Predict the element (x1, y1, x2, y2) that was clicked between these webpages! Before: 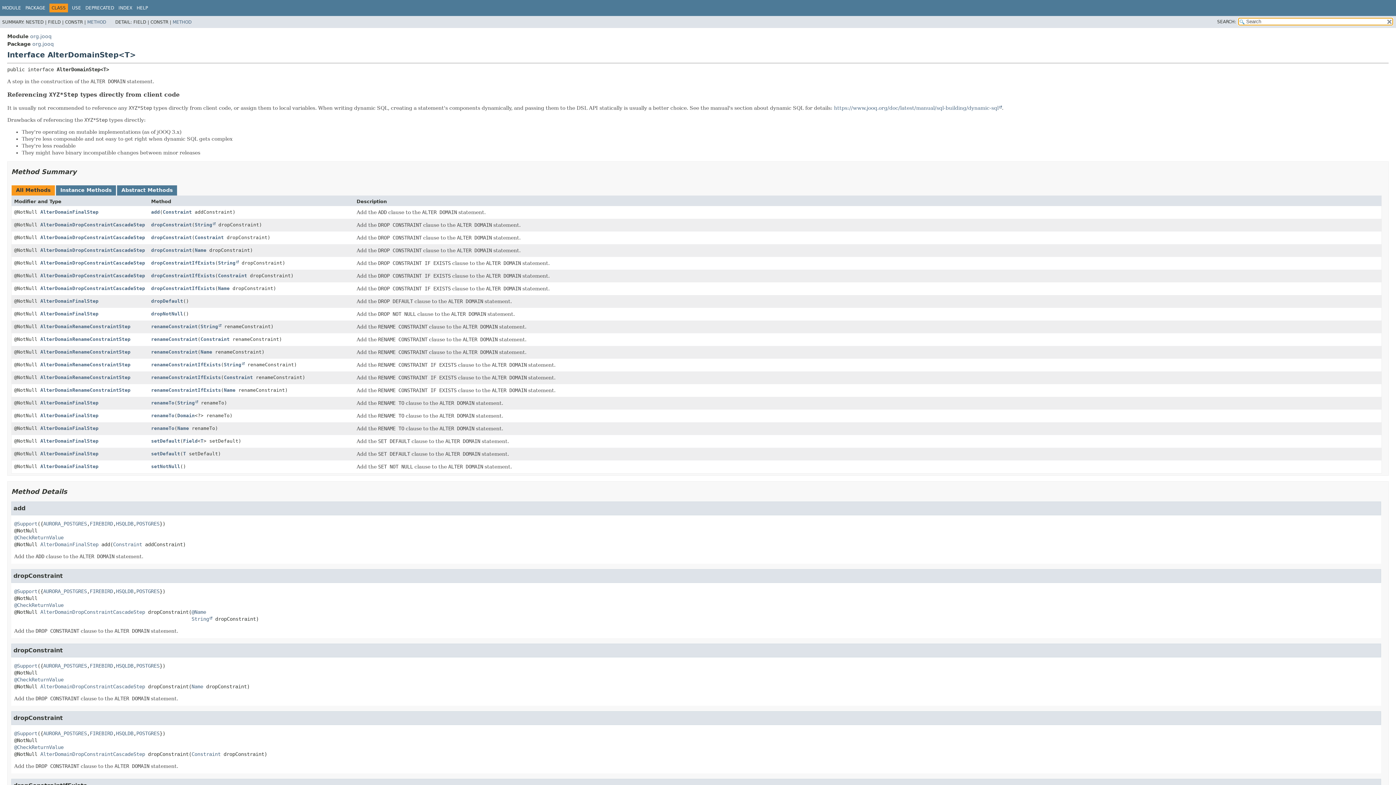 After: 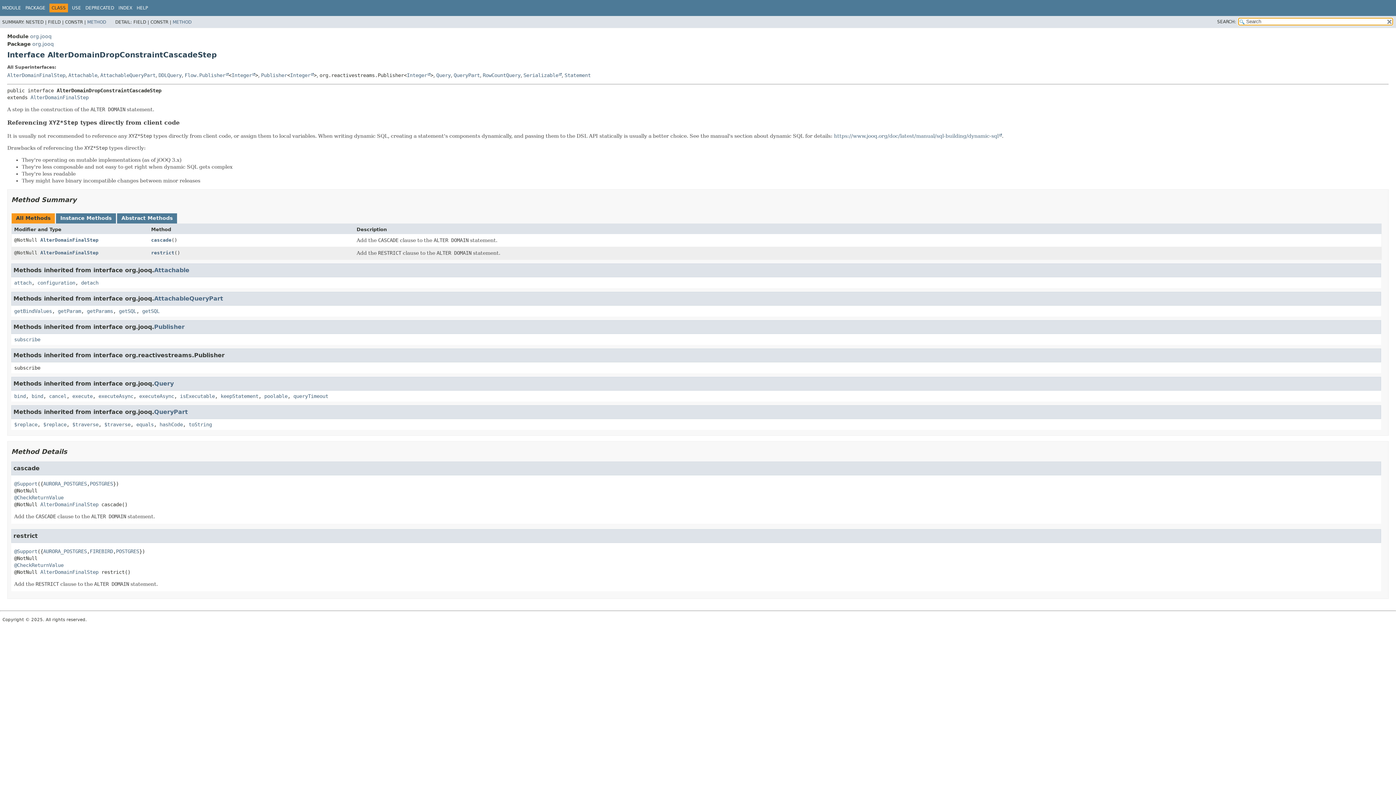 Action: label: AlterDomainDropConstraintCascadeStep bbox: (40, 247, 145, 252)